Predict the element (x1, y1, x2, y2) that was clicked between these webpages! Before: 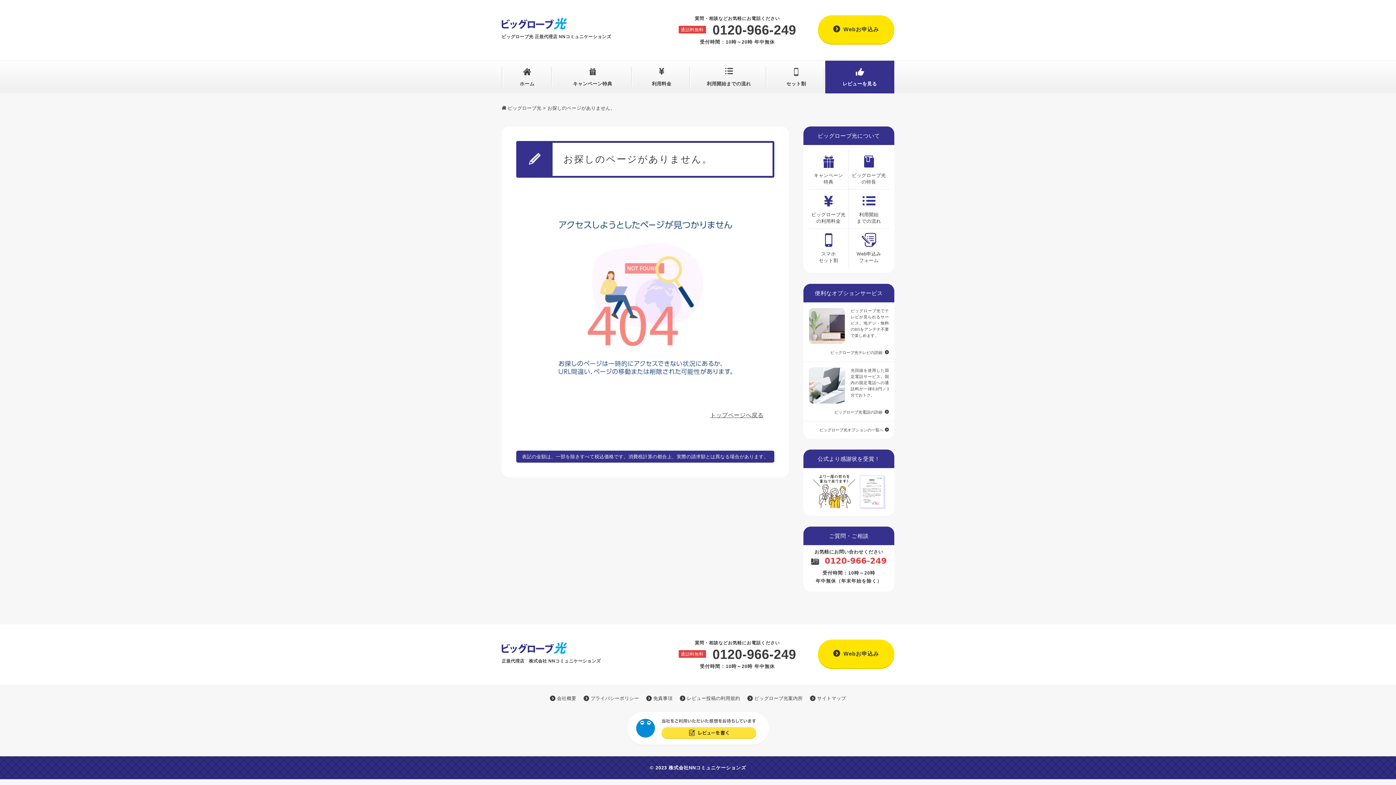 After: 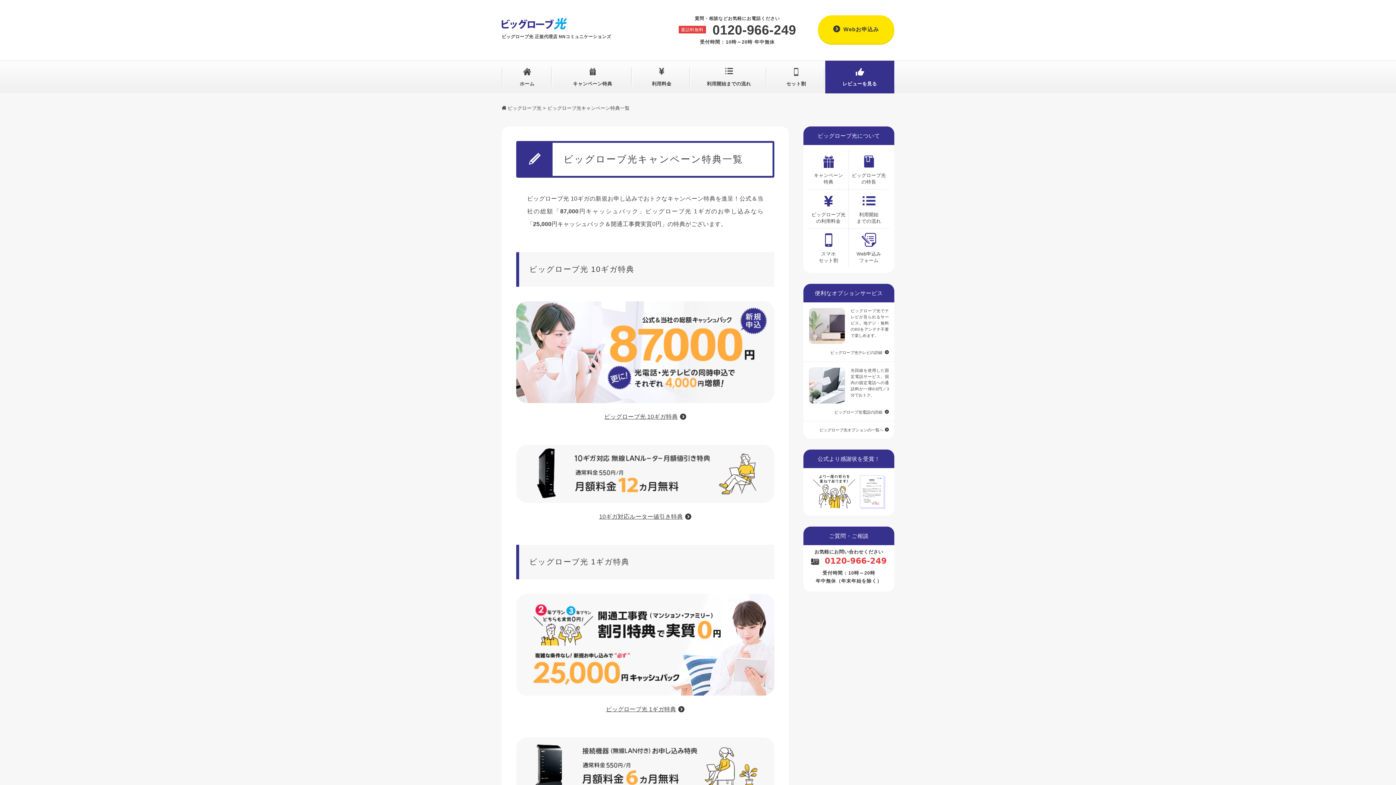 Action: label: キャンペーン
特典 bbox: (811, 150, 845, 185)